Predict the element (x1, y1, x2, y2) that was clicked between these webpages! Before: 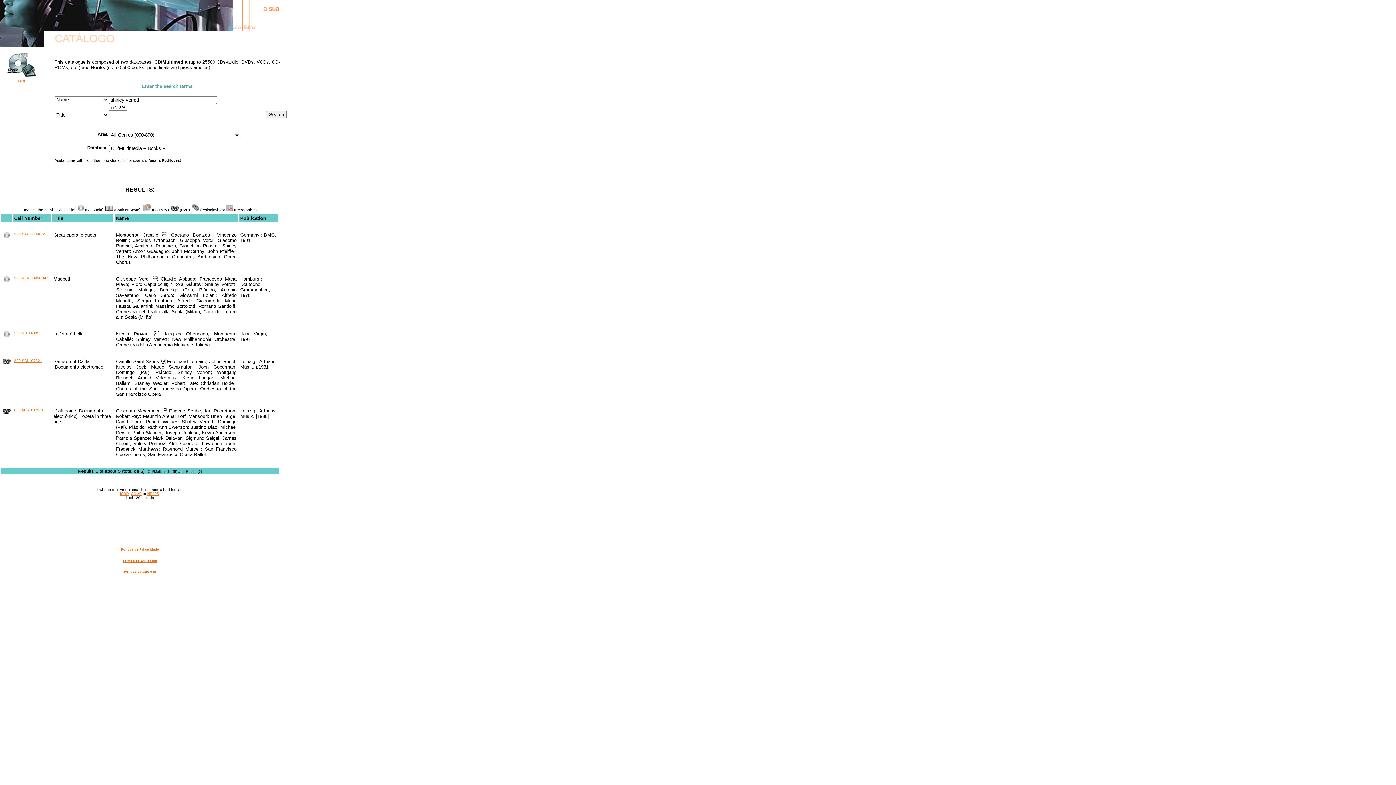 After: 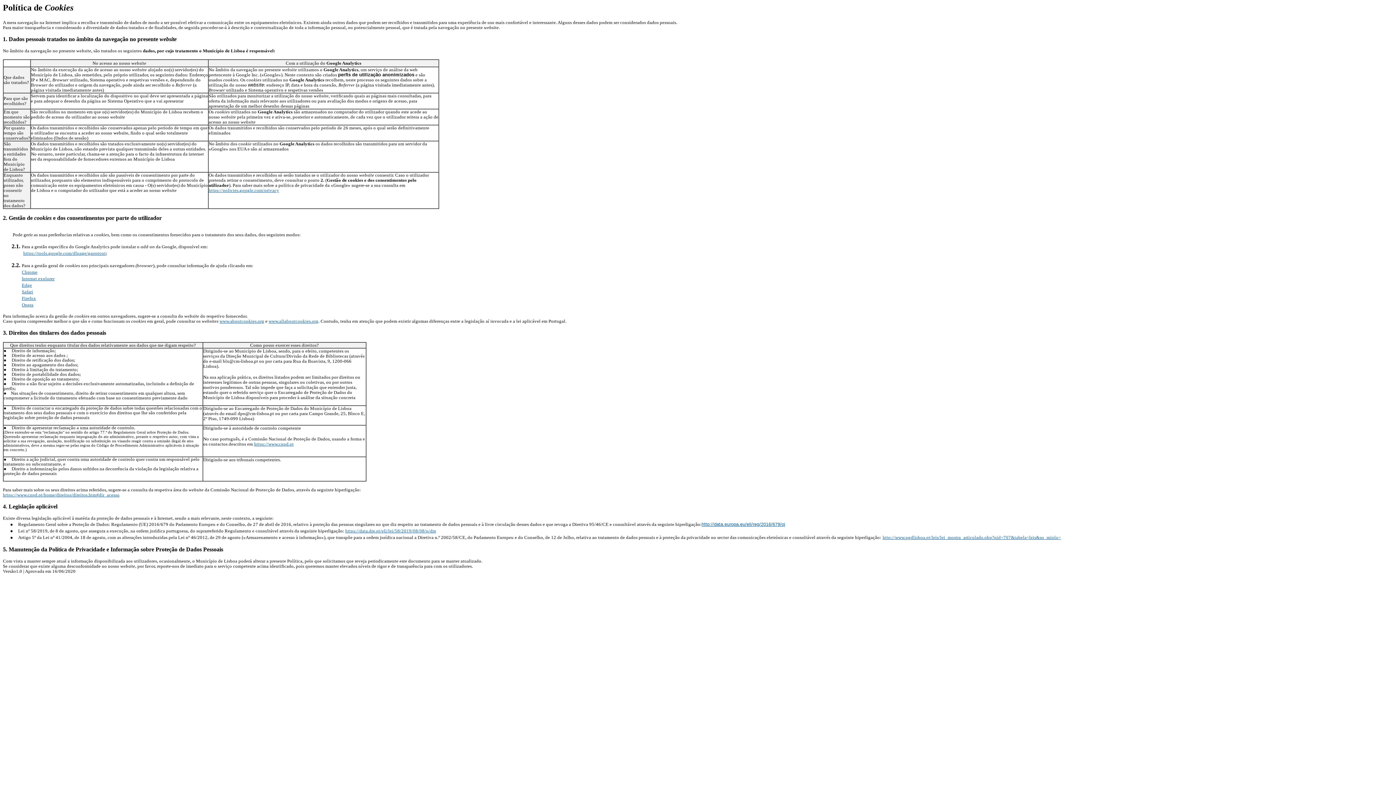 Action: bbox: (124, 570, 156, 573) label: Política de Cookies